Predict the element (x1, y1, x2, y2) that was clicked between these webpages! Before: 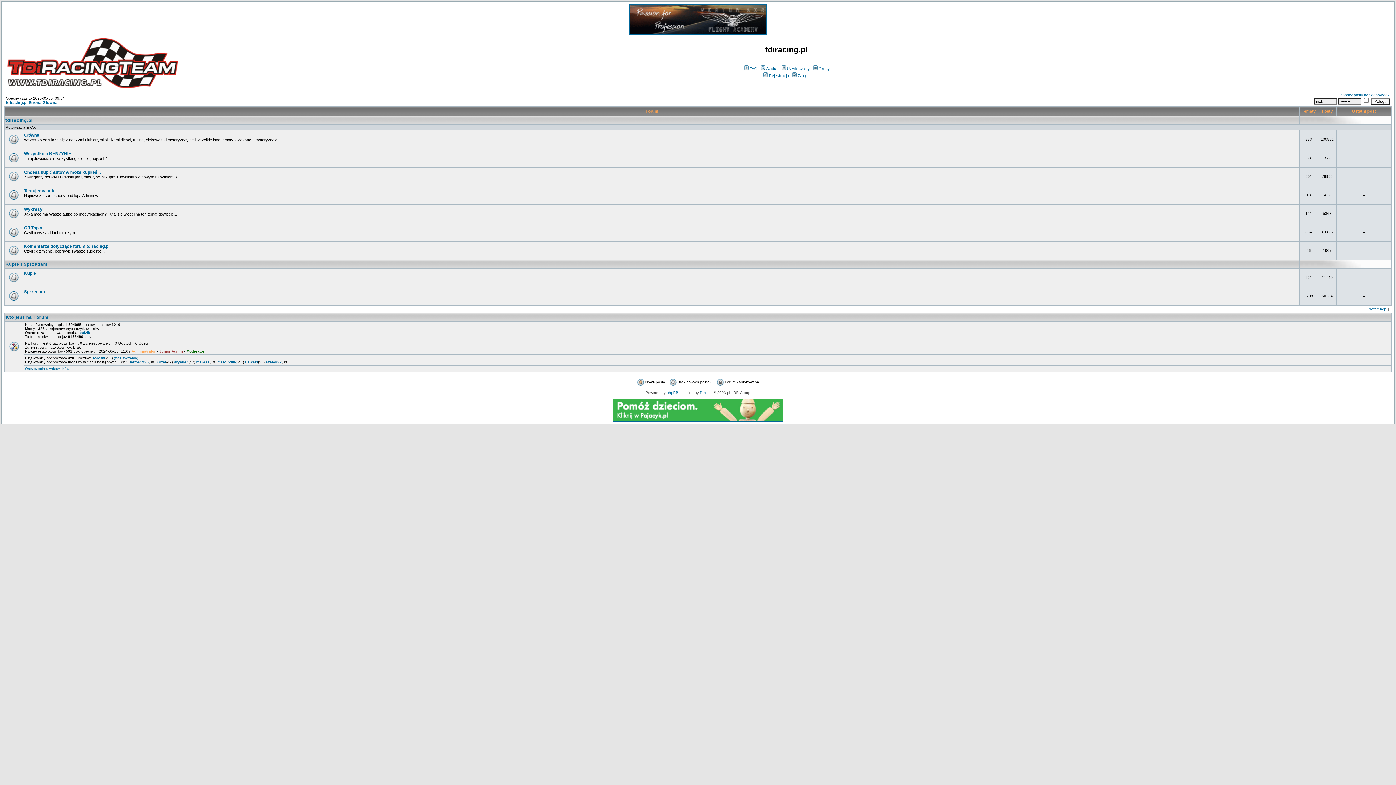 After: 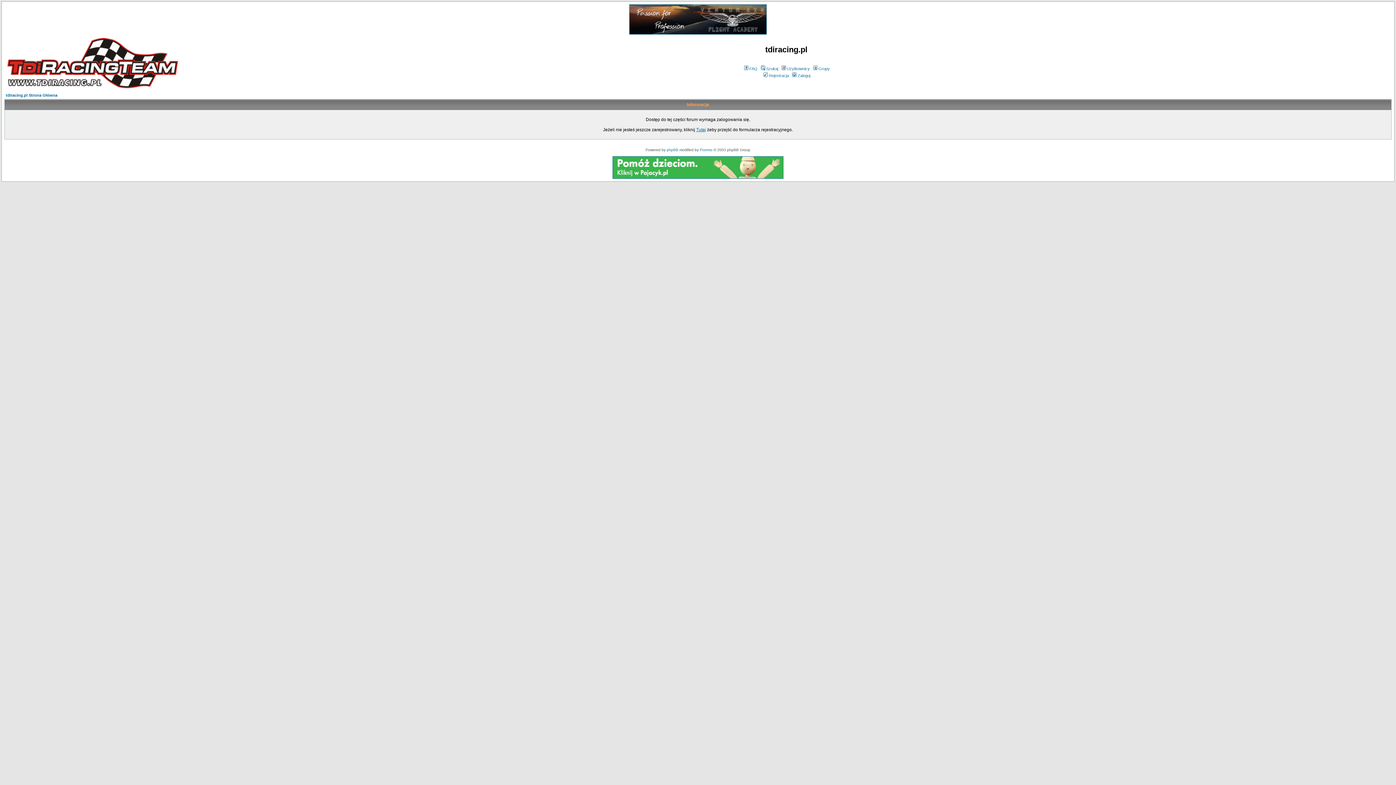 Action: label: Użytkownicy bbox: (780, 66, 810, 70)